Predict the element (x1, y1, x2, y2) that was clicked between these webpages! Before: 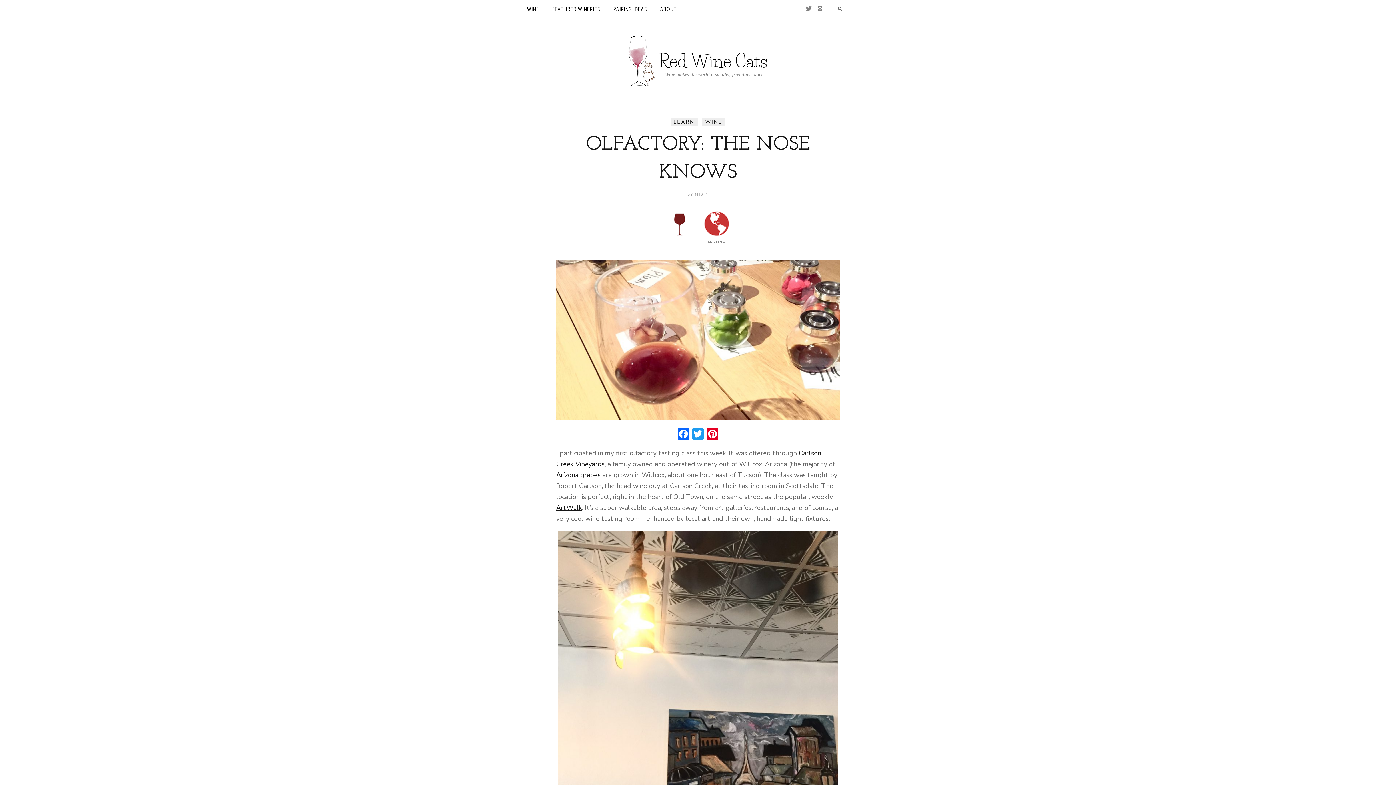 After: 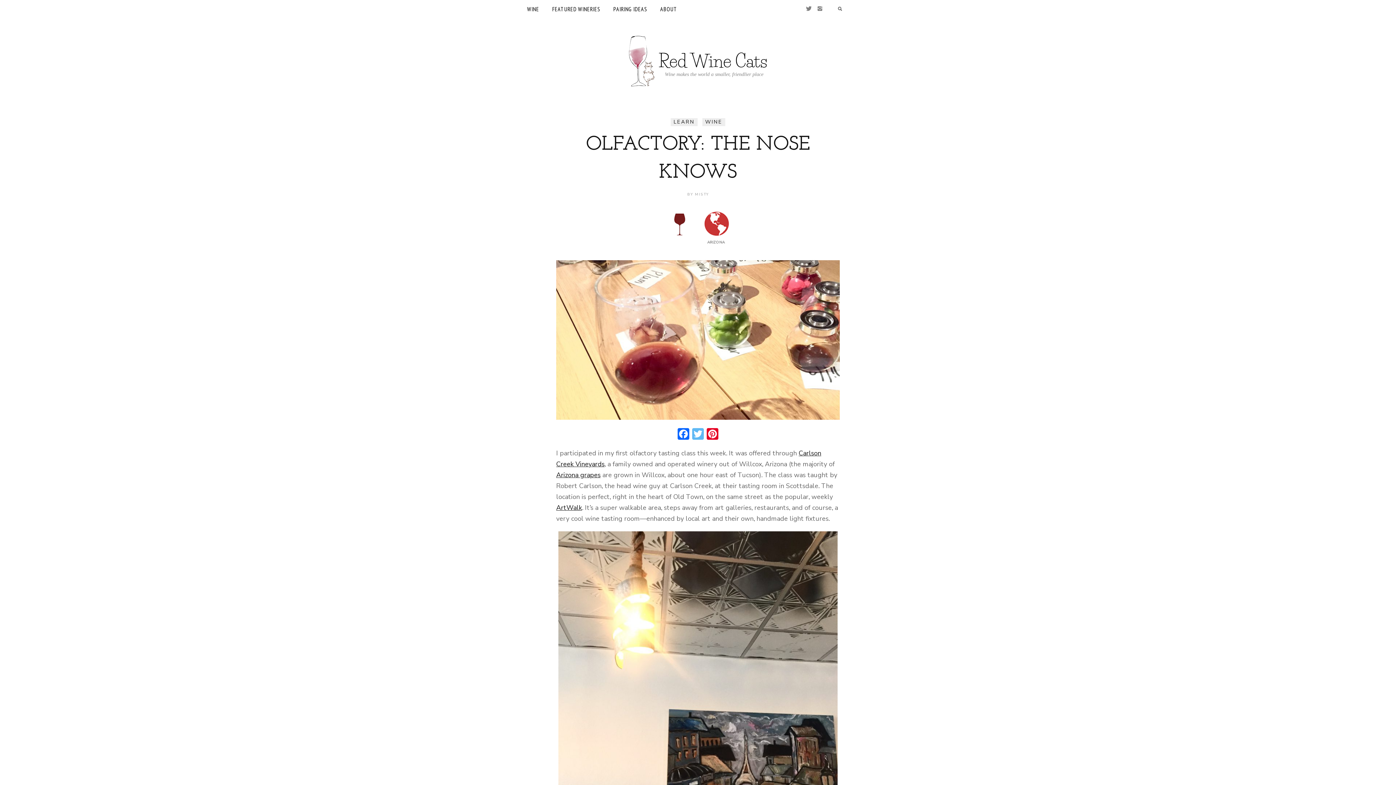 Action: bbox: (690, 428, 705, 442) label: Twitter